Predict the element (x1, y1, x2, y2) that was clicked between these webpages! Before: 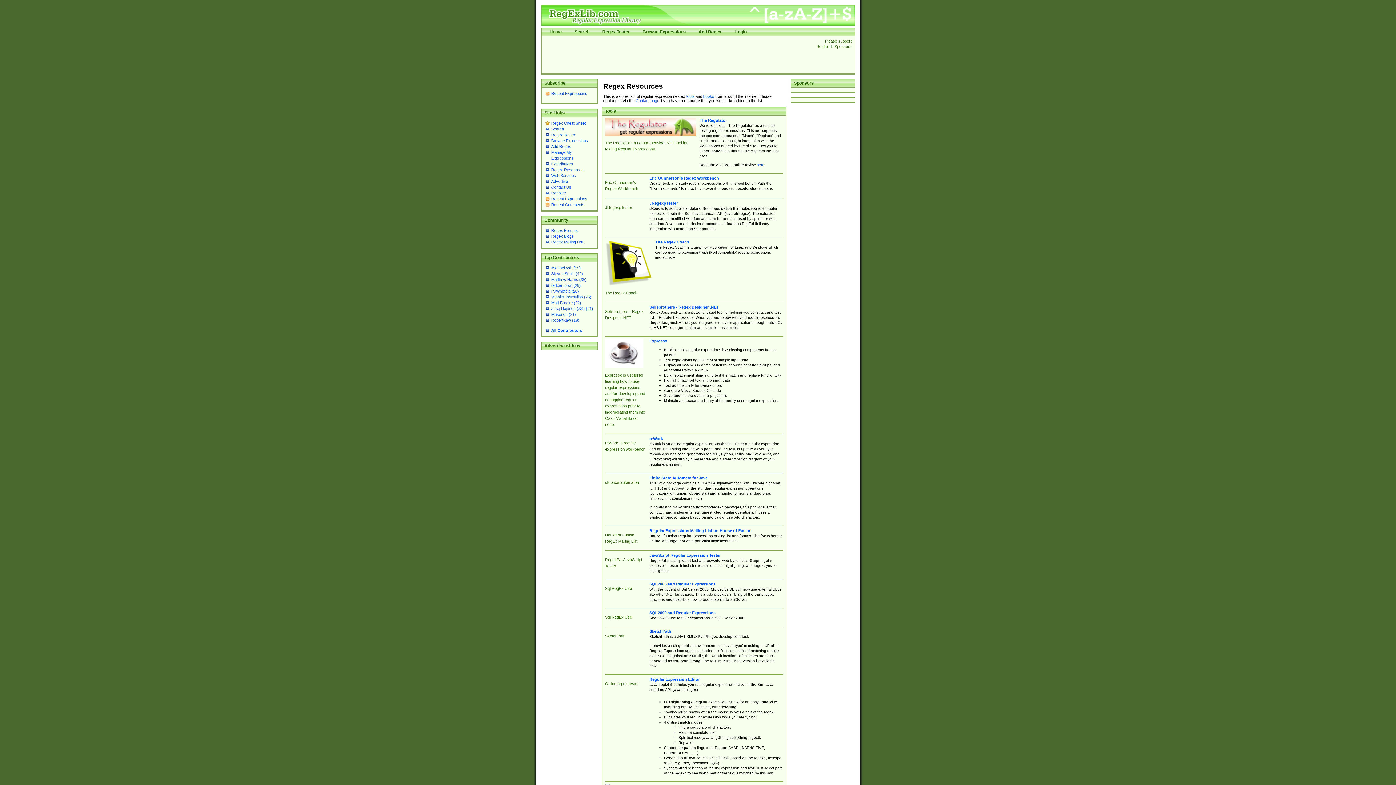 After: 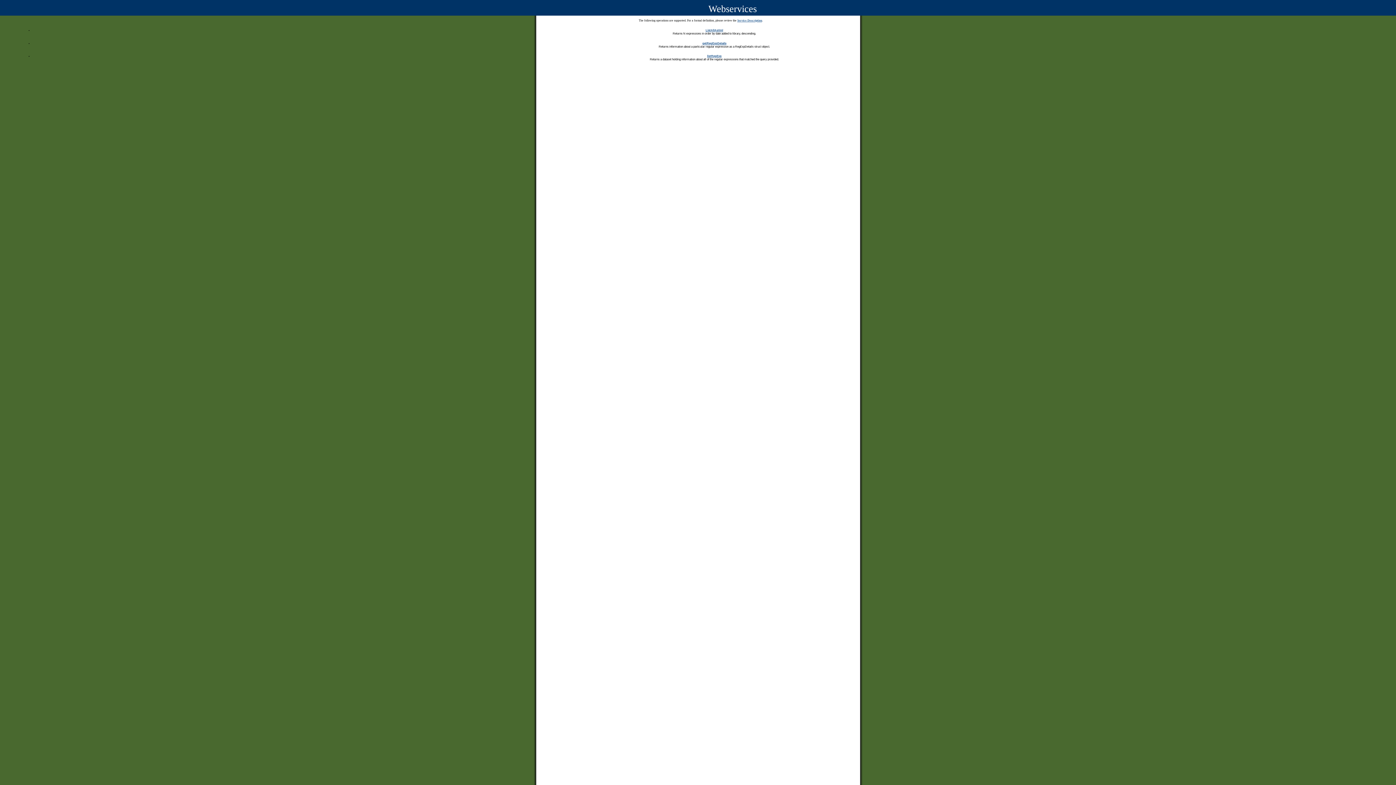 Action: bbox: (551, 173, 576, 177) label: Web Services